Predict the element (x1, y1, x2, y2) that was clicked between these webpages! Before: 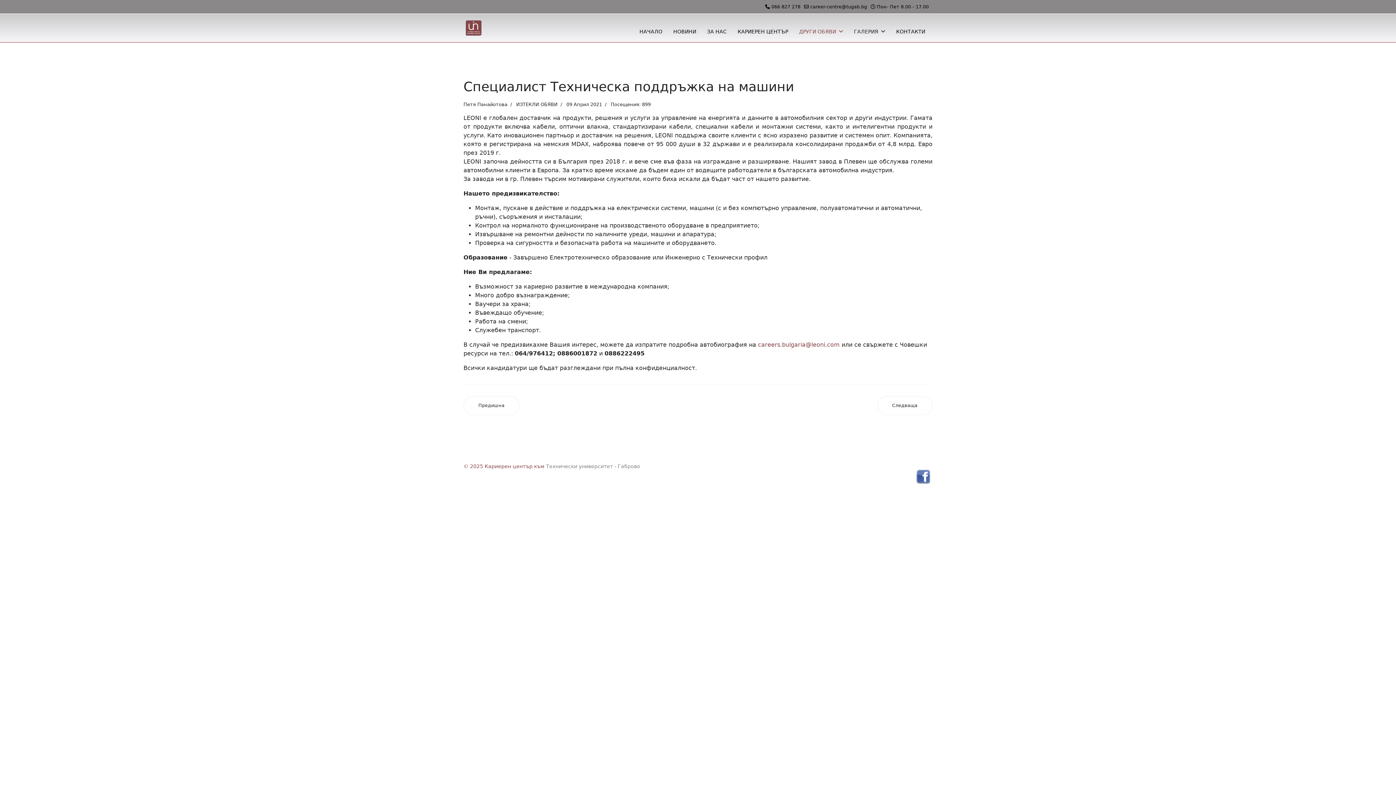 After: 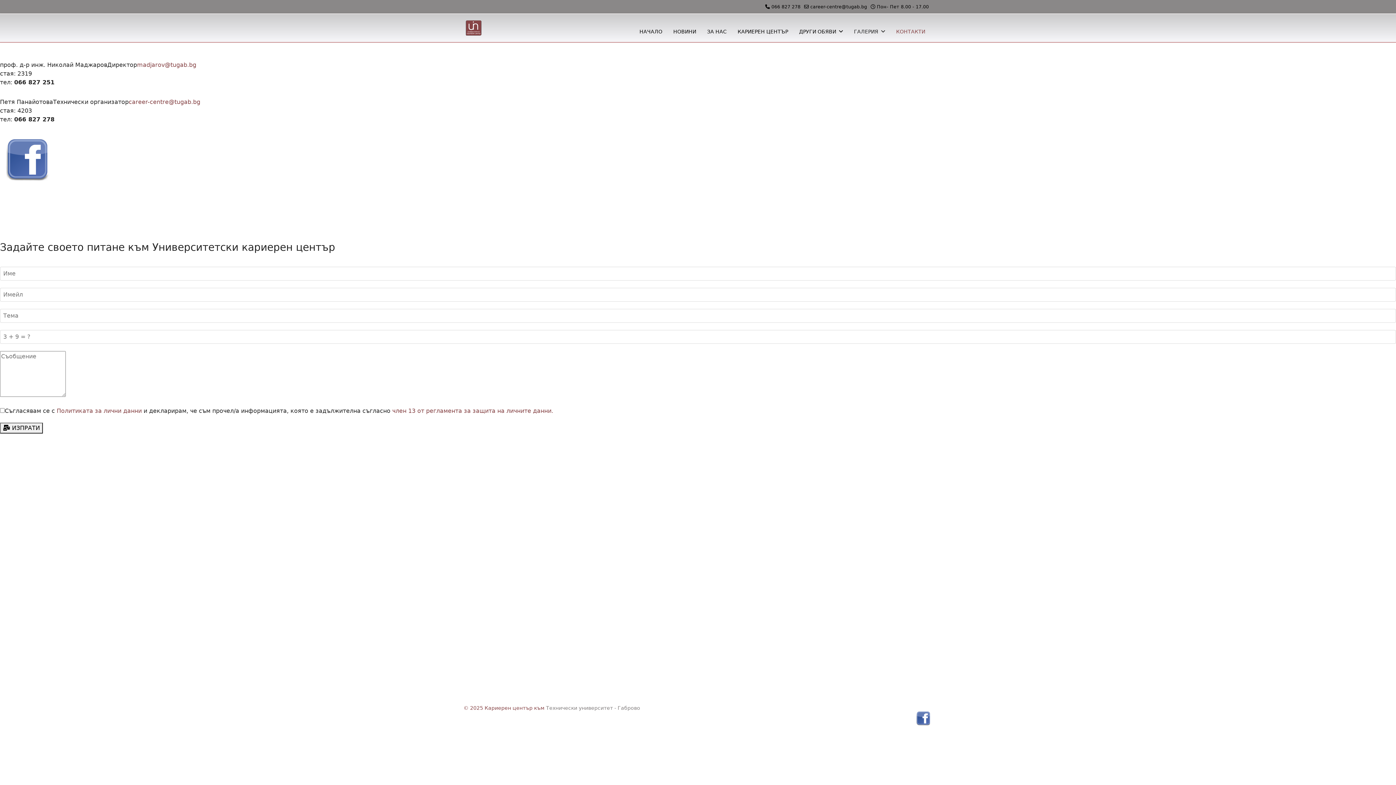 Action: bbox: (890, 13, 930, 49) label: КОНТАКТИ